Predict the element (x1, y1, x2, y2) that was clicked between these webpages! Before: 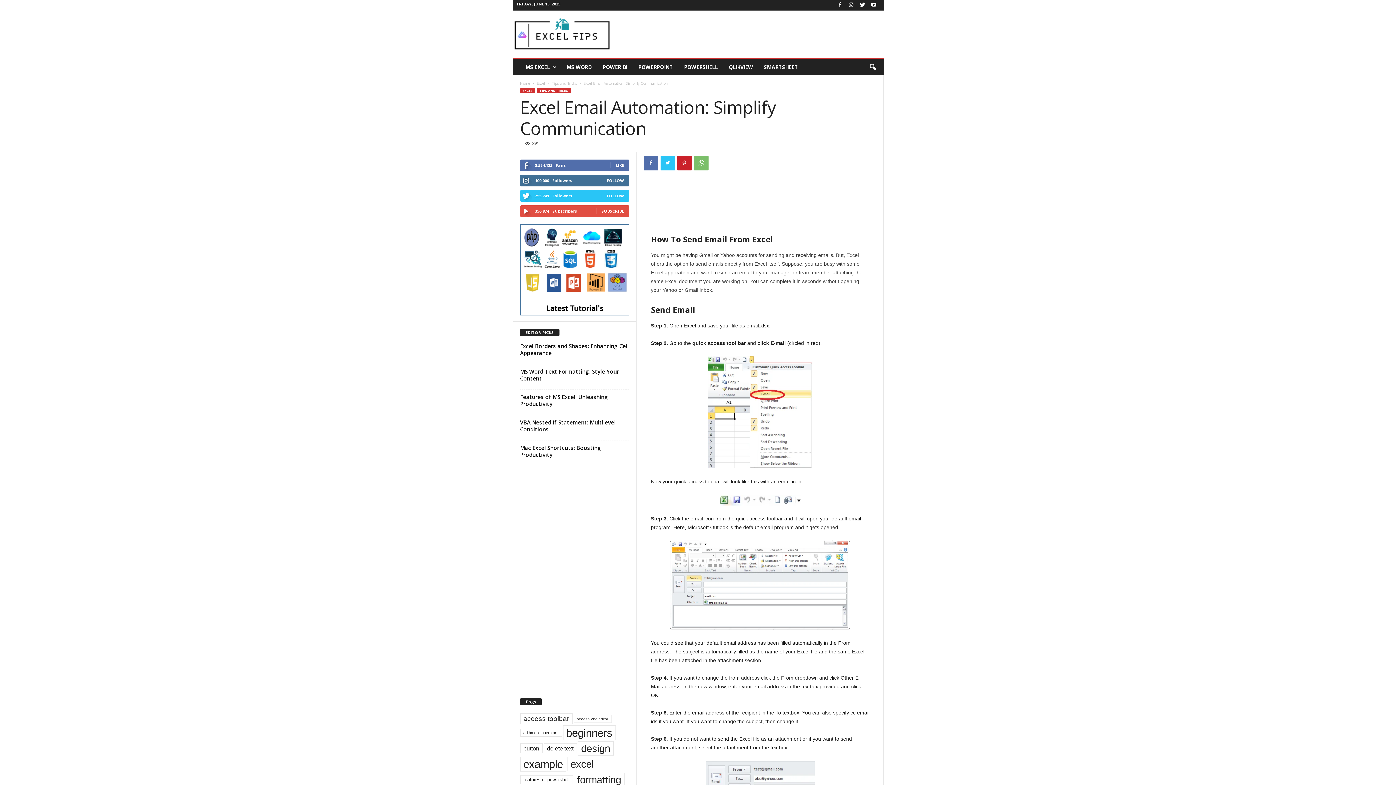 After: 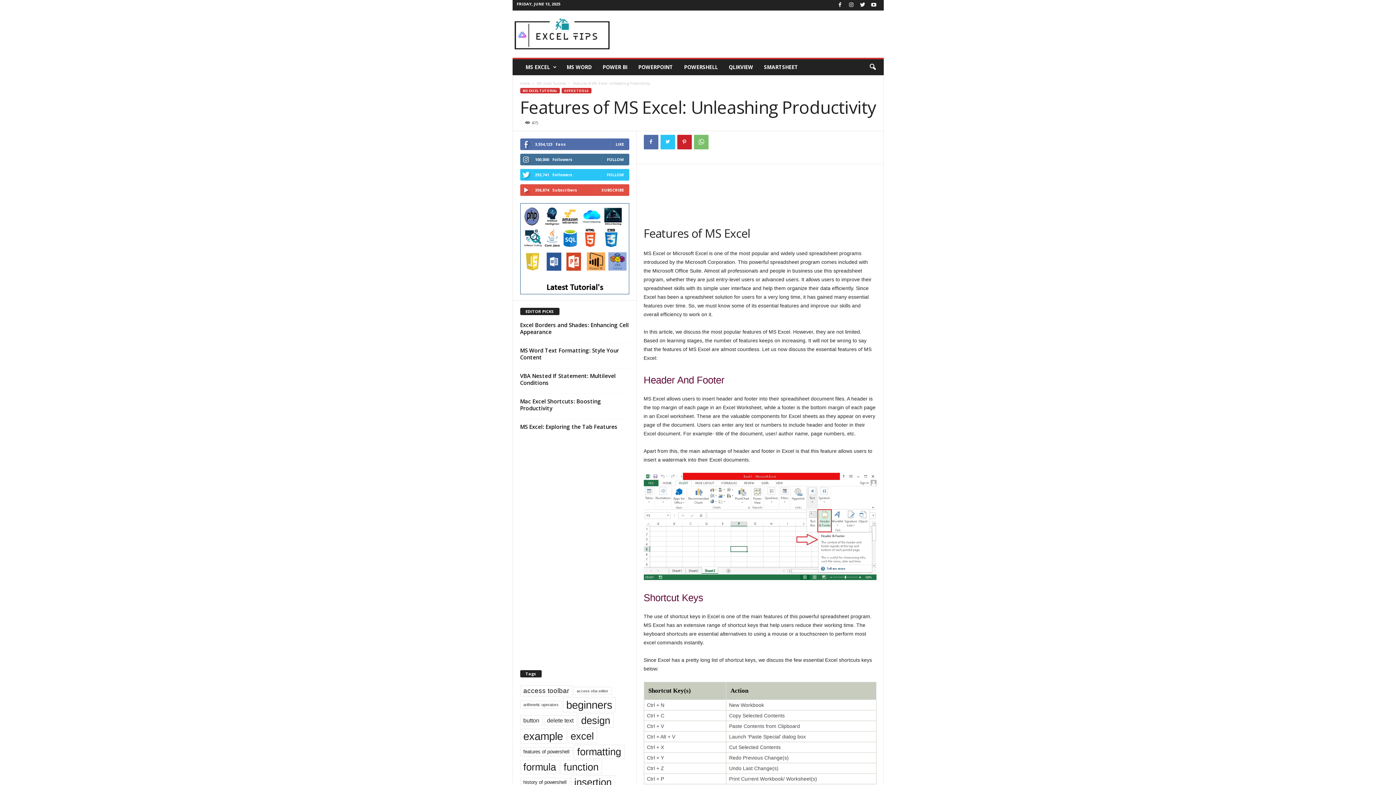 Action: bbox: (520, 393, 608, 407) label: Features of MS Excel: Unleashing Productivity